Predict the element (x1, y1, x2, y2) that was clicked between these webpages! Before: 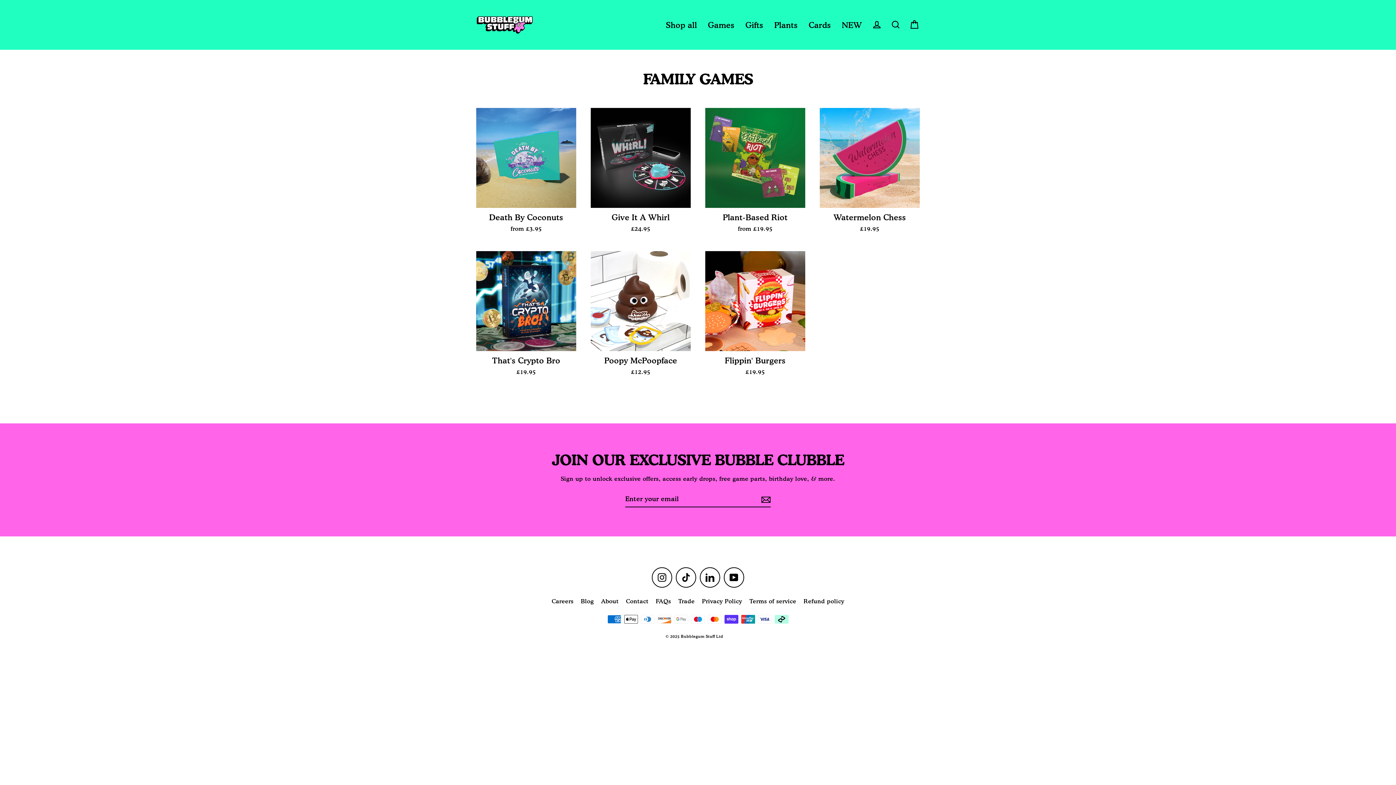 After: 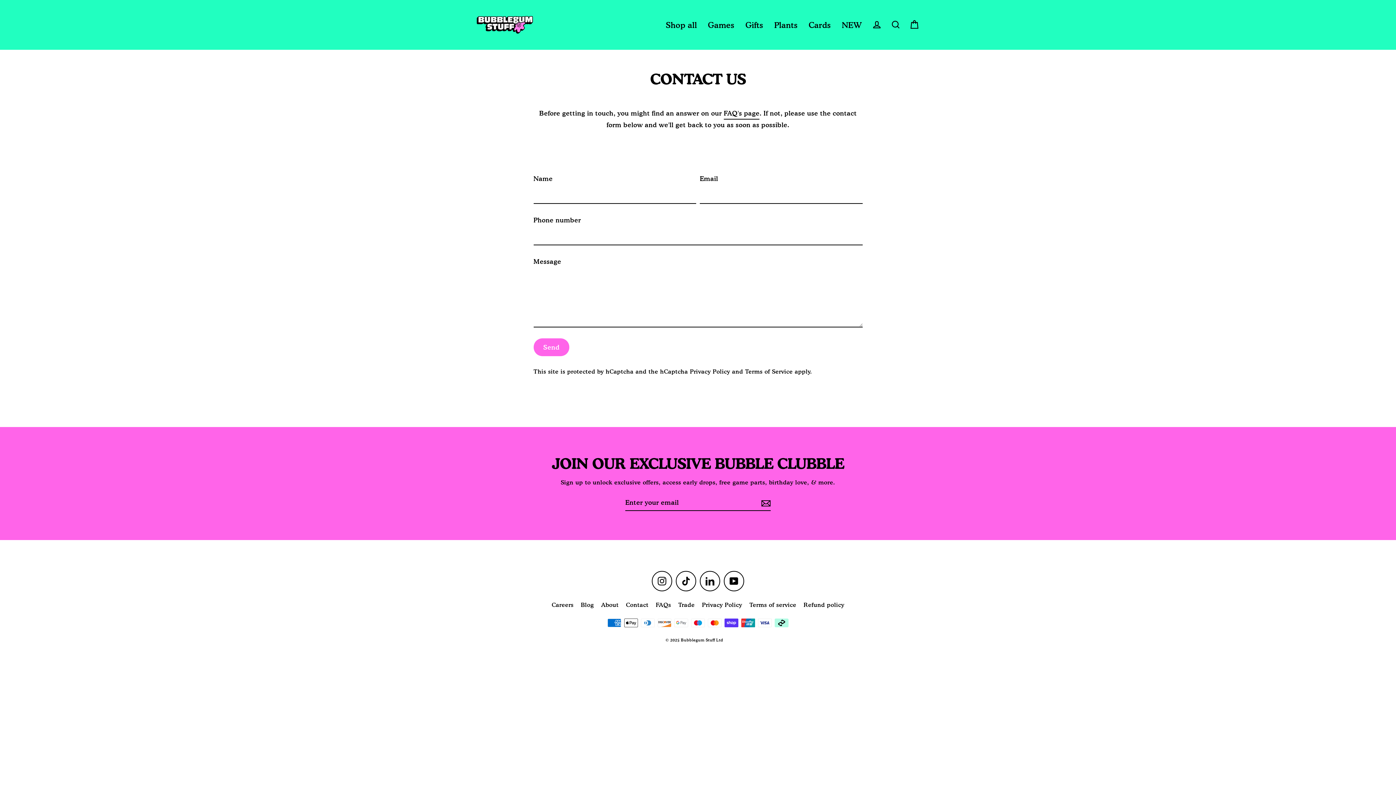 Action: bbox: (622, 595, 652, 607) label: Contact